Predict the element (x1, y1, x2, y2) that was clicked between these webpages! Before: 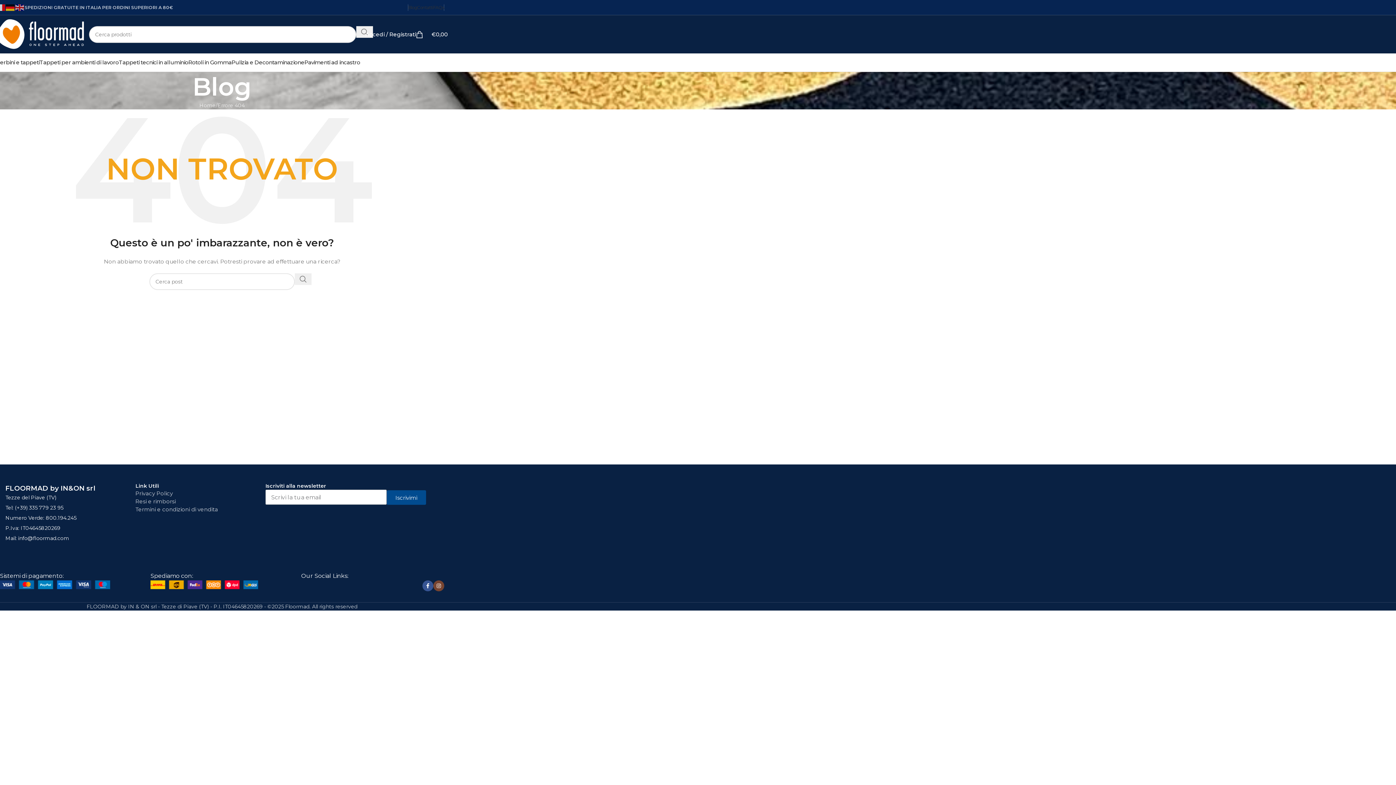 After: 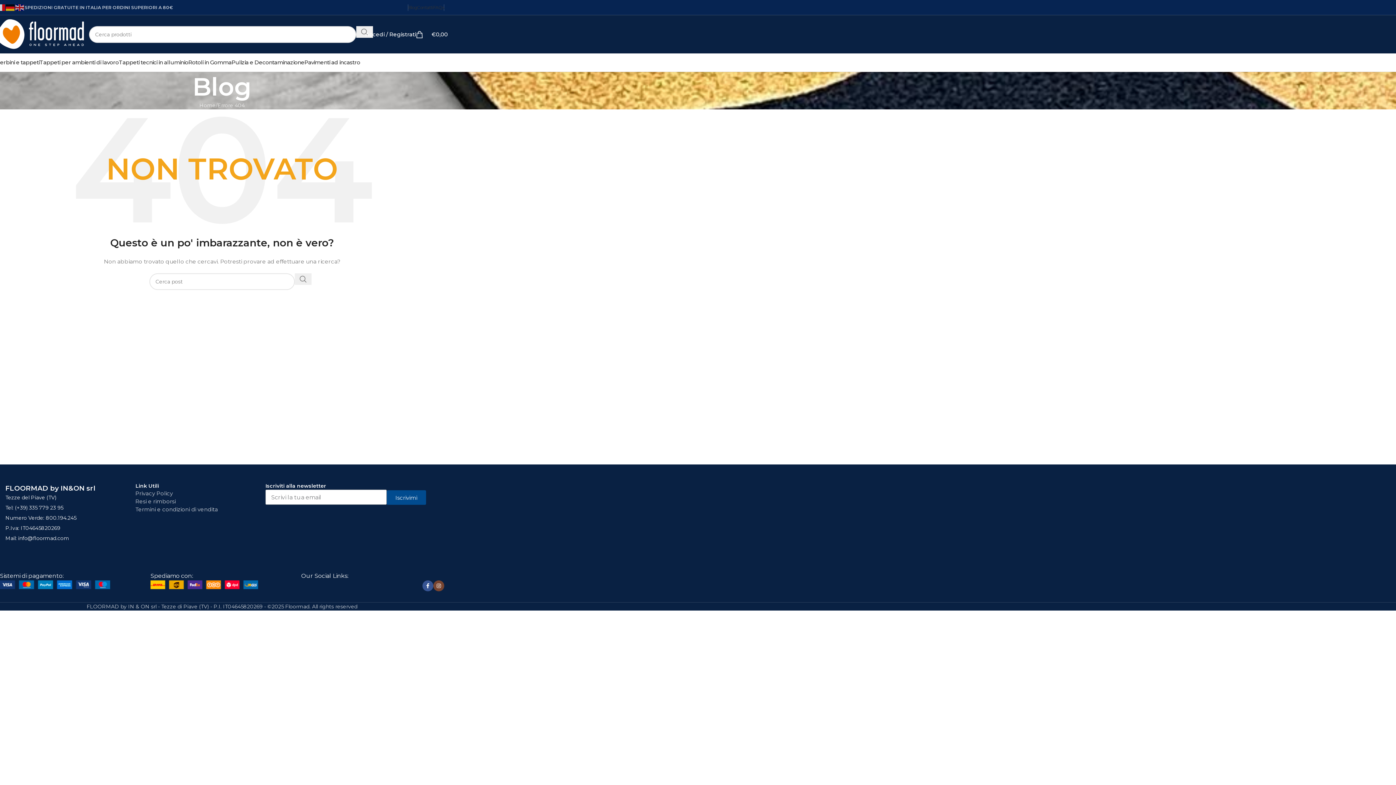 Action: bbox: (0, 581, 110, 588) label: Image link